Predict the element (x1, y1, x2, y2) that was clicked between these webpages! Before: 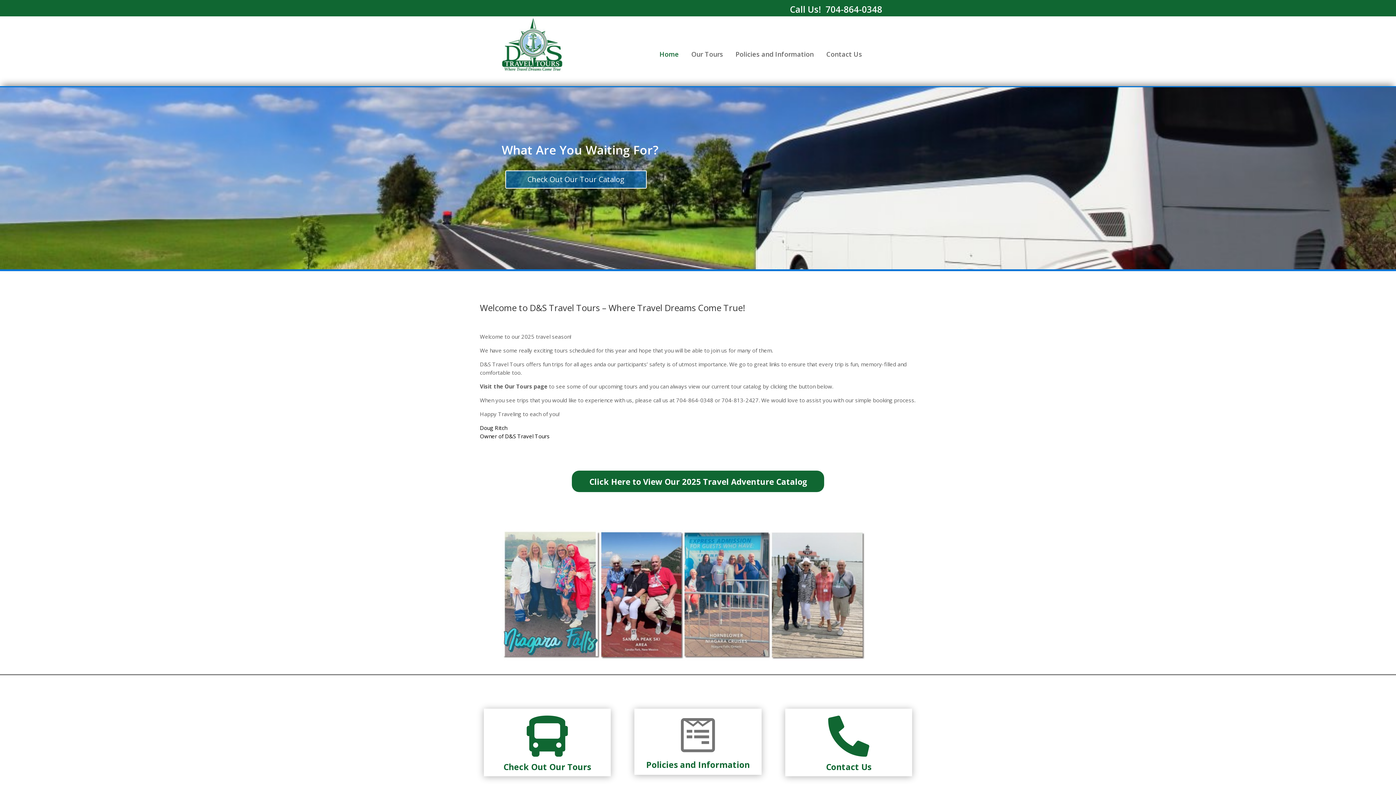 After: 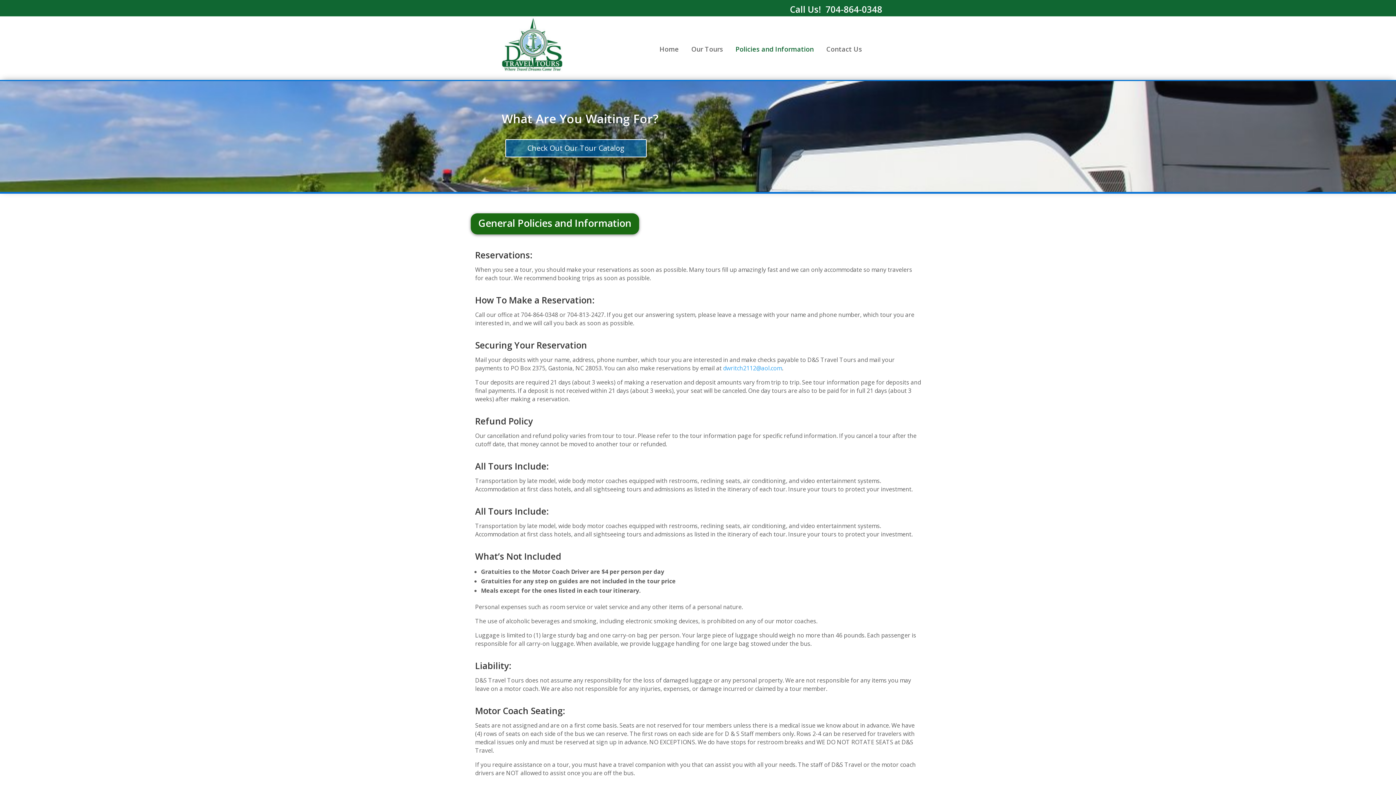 Action: label: Policies and Information bbox: (735, 51, 813, 59)